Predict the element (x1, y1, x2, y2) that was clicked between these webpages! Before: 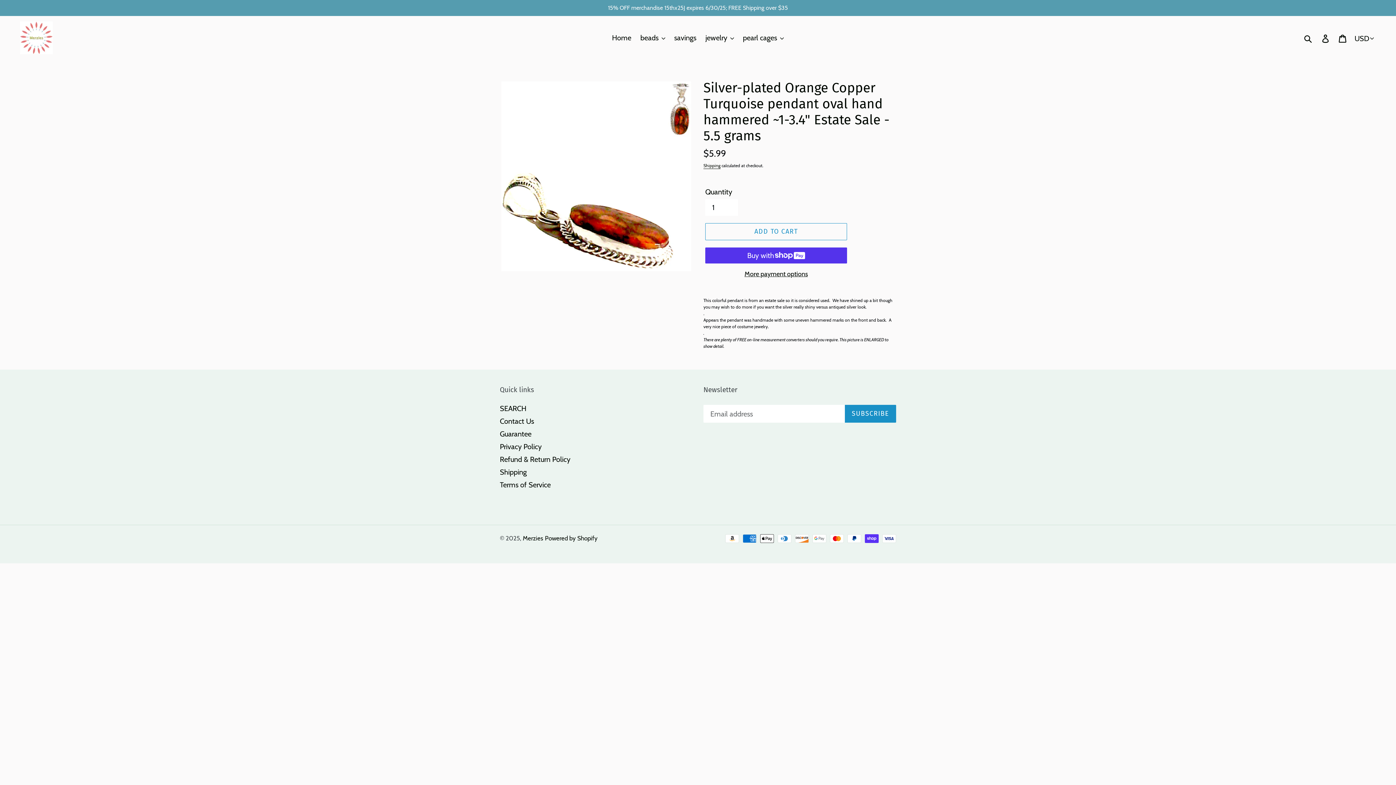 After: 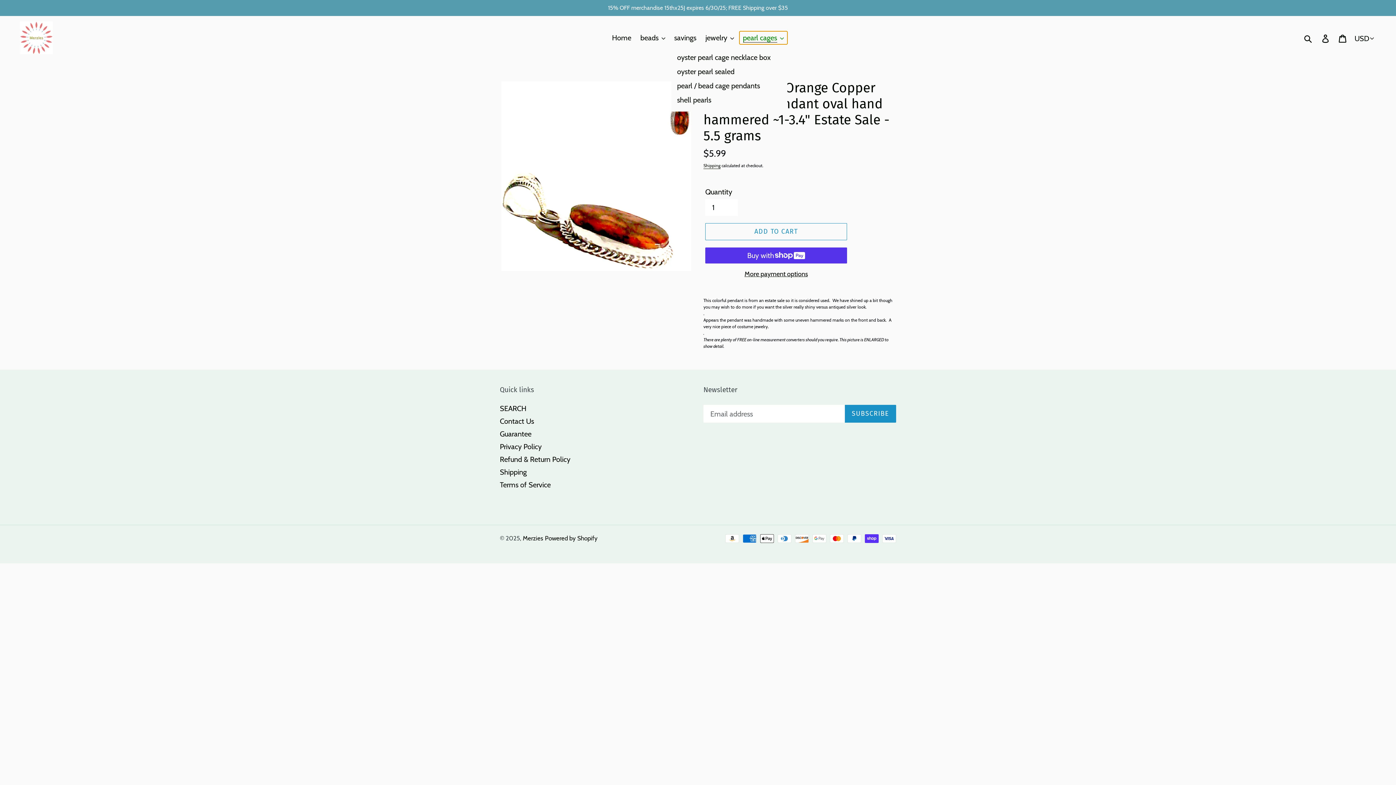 Action: bbox: (739, 31, 787, 44) label: pearl cages